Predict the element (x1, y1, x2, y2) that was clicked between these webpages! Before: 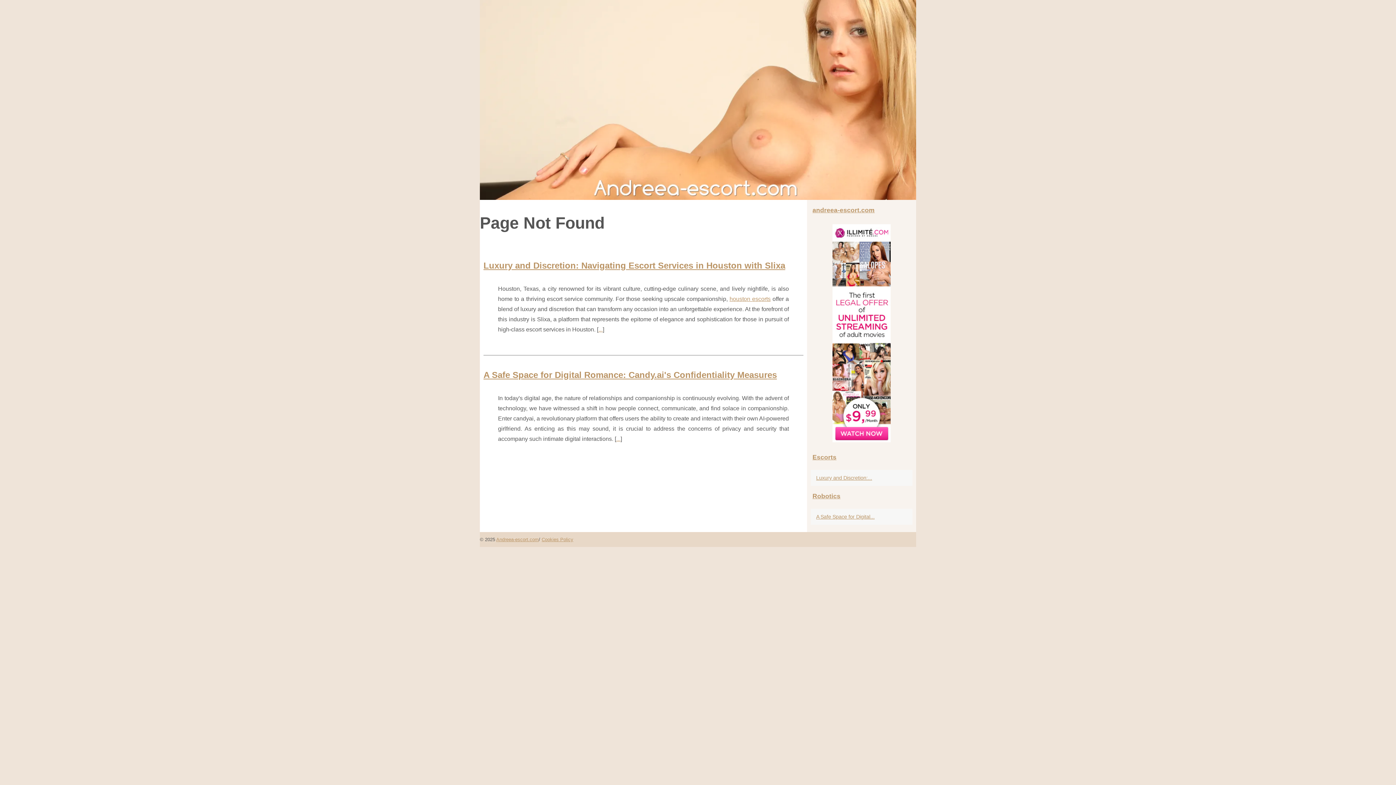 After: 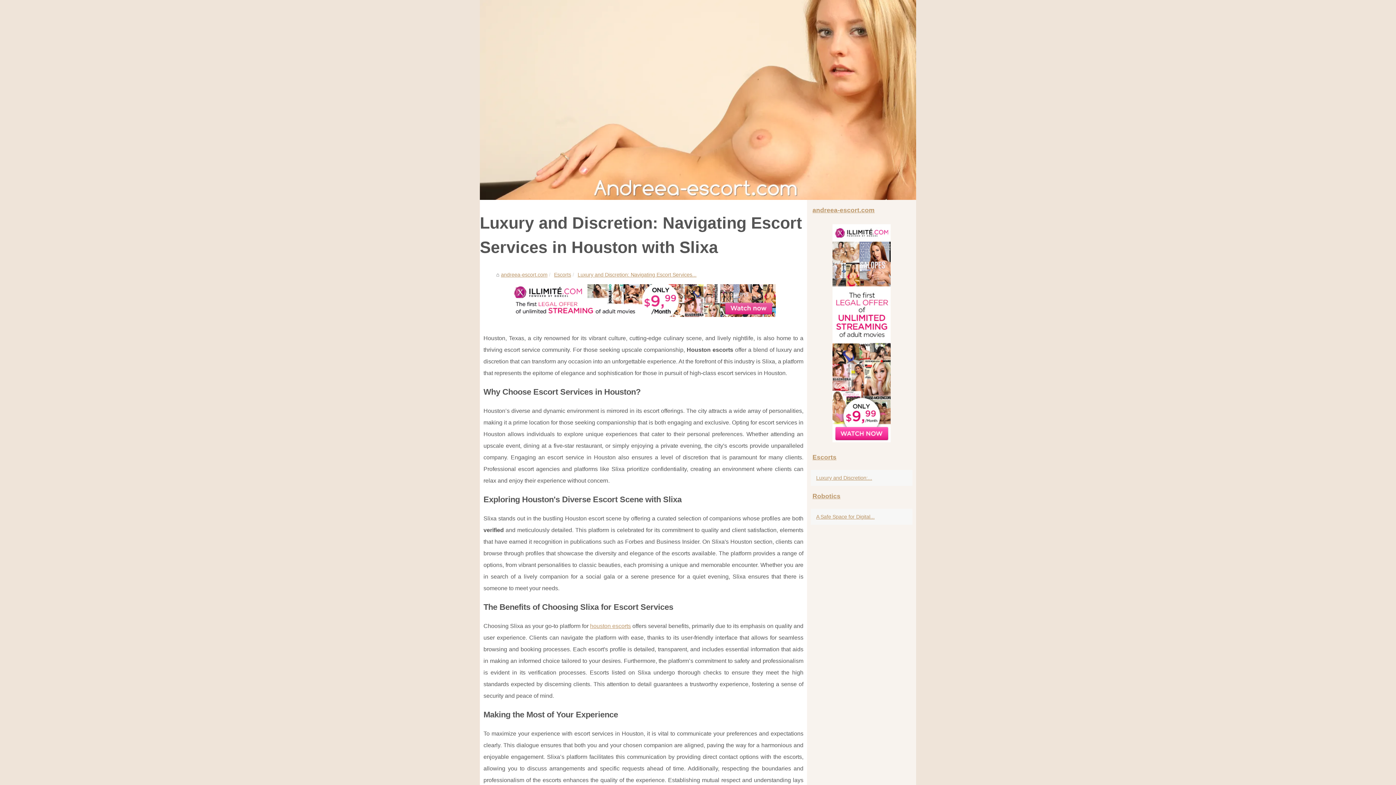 Action: label: Luxury and Discretion: Navigating Escort Services in Houston with Slixa bbox: (483, 260, 785, 270)